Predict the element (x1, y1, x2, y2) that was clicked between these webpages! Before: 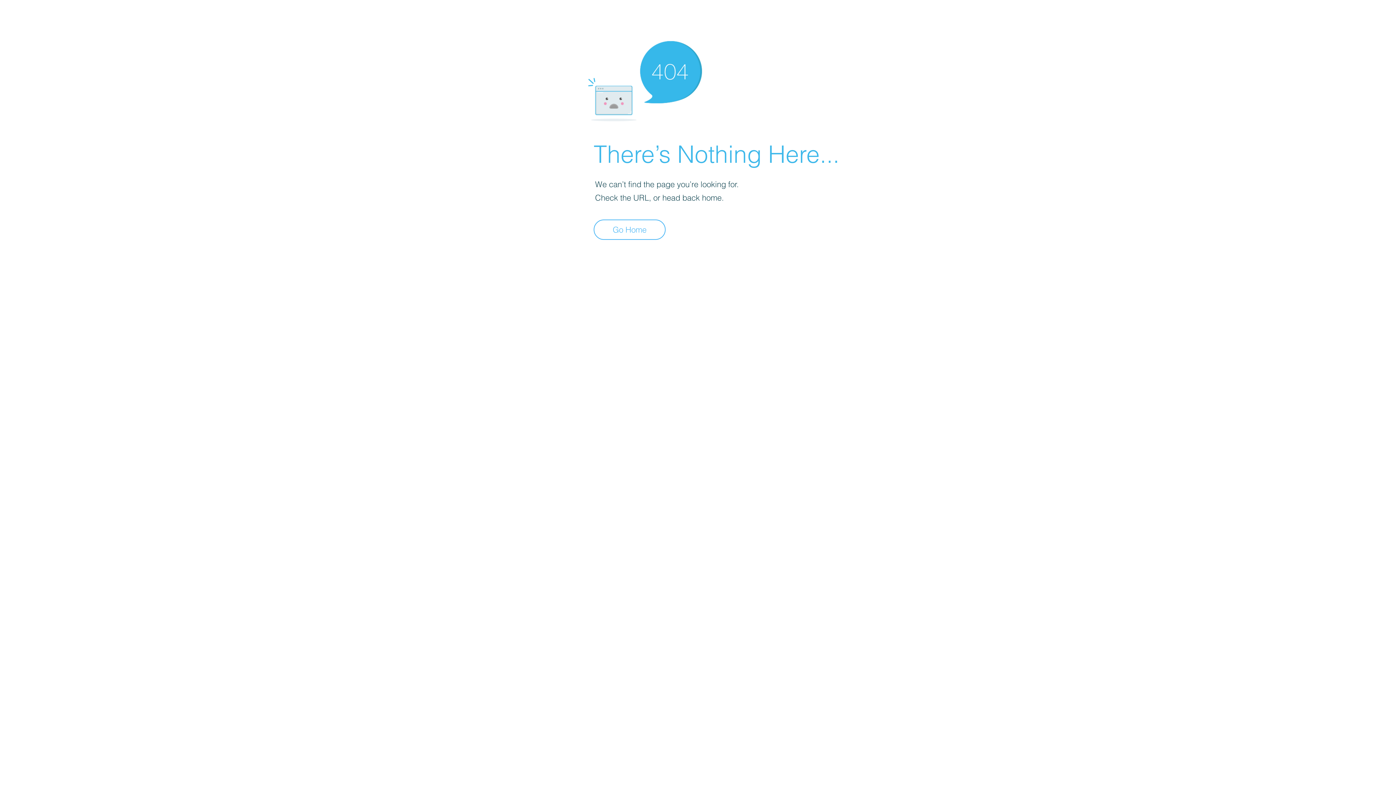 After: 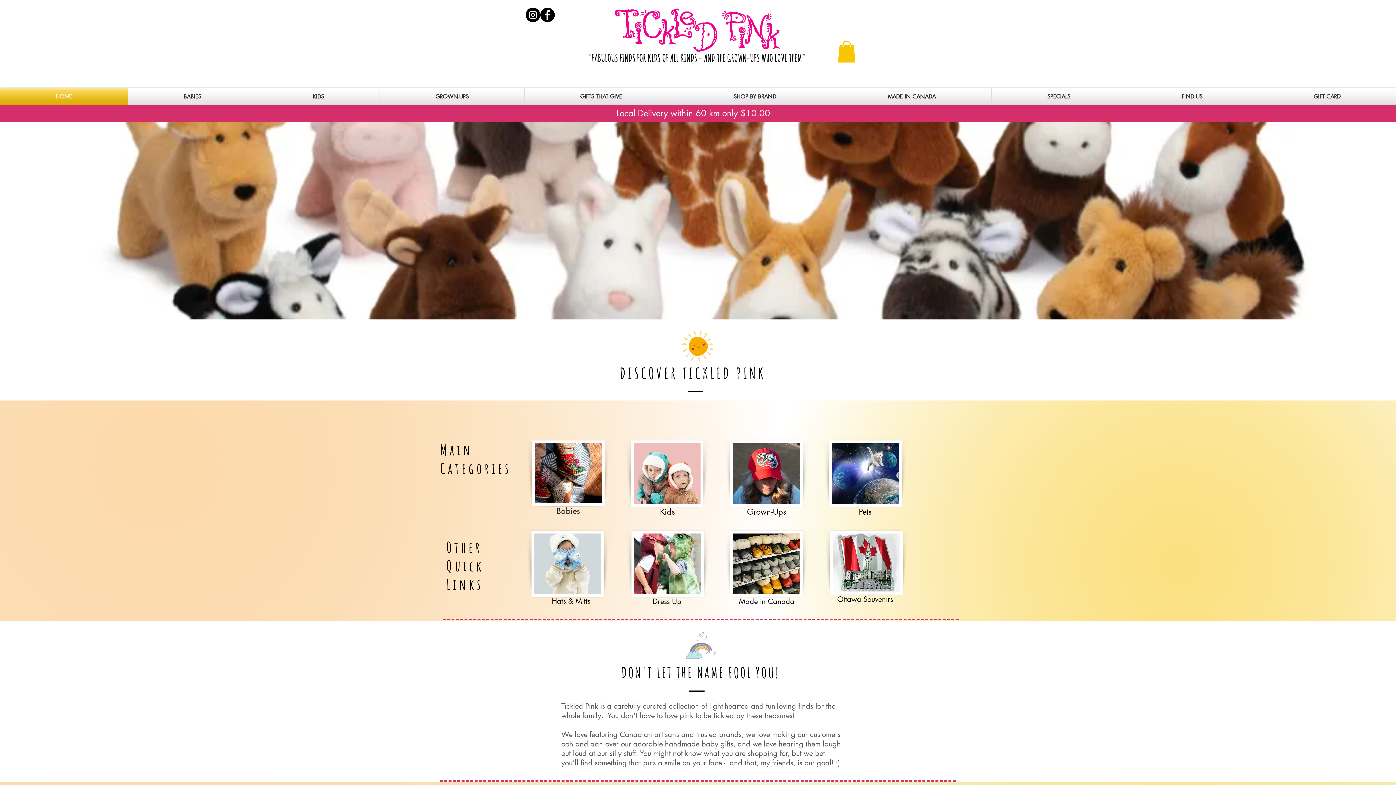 Action: bbox: (593, 219, 665, 240) label: Go Home